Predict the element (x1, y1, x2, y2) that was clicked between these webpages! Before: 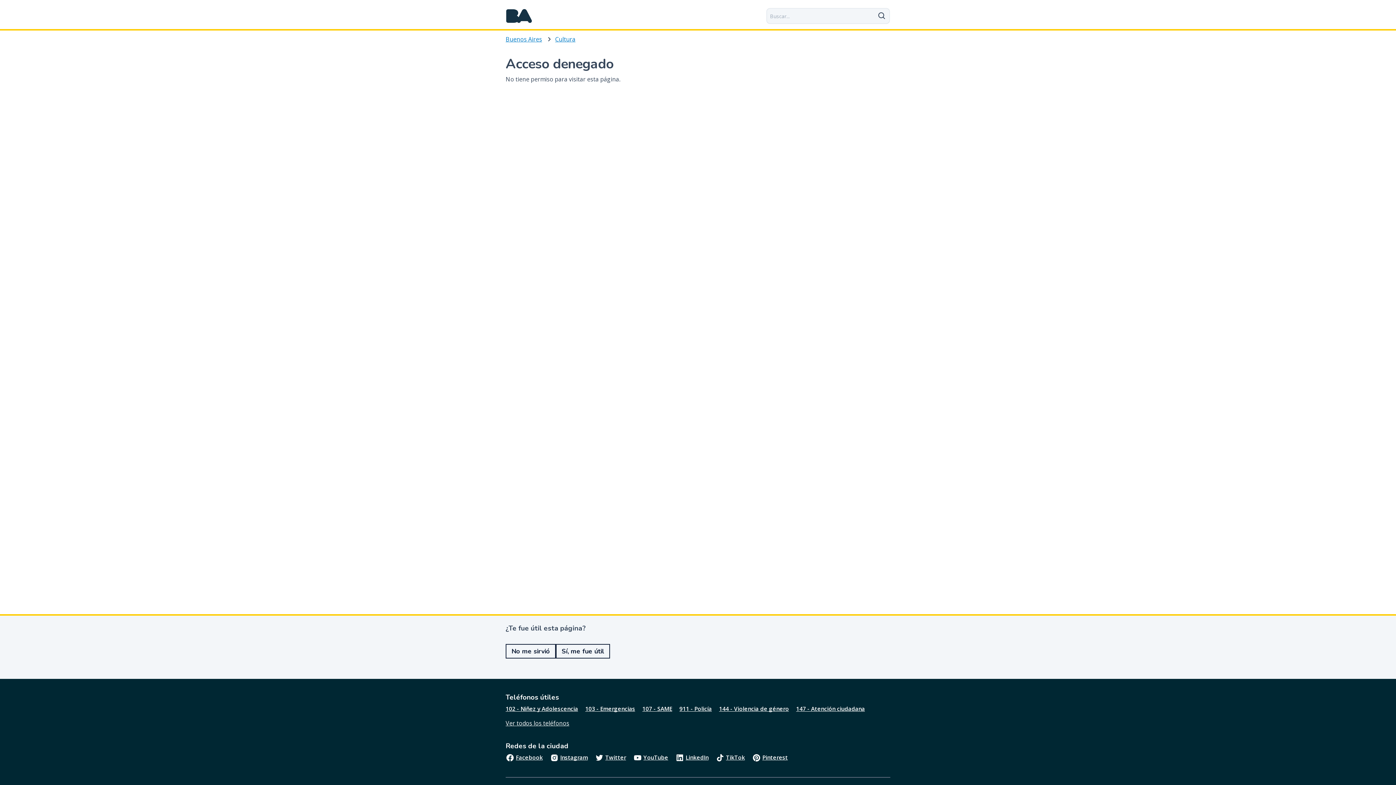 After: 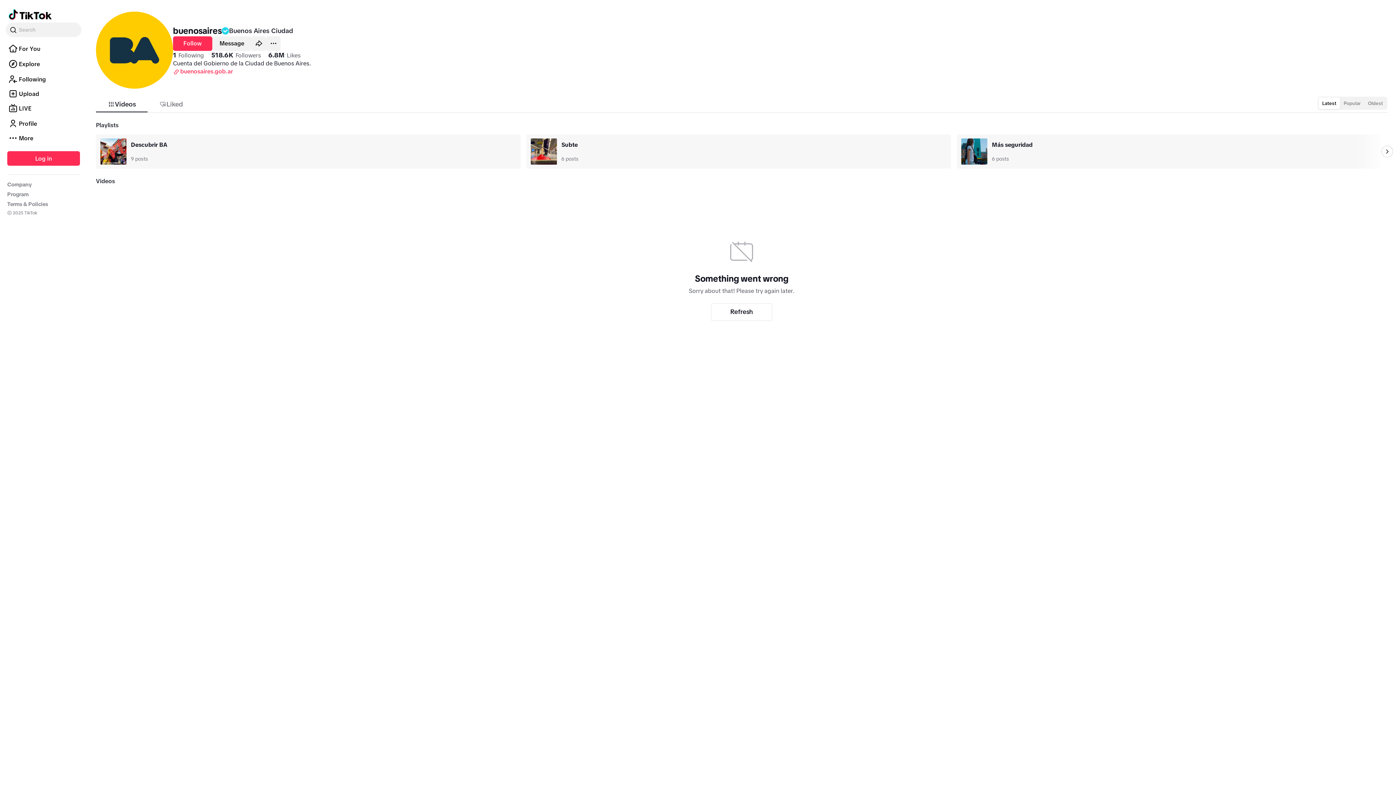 Action: label: TikTok bbox: (716, 753, 745, 762)